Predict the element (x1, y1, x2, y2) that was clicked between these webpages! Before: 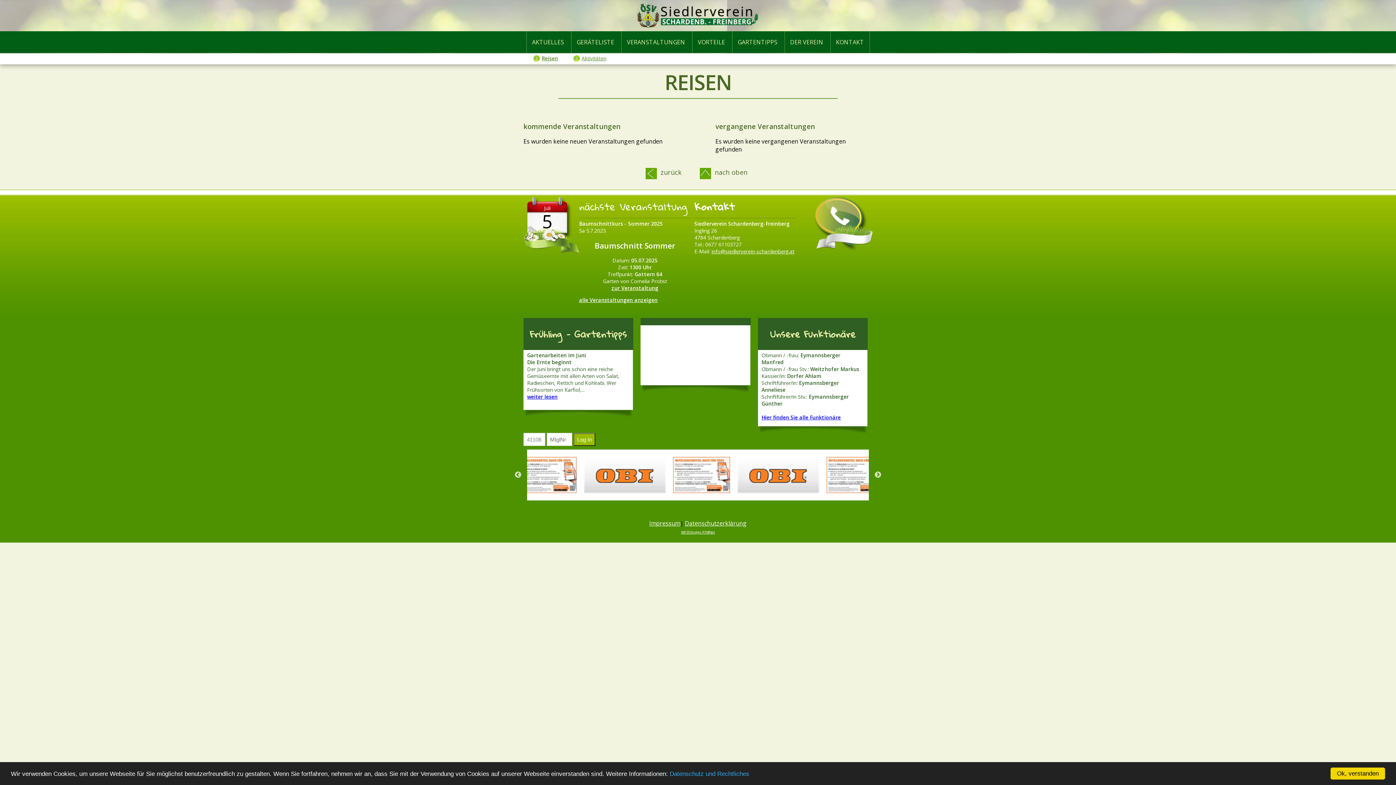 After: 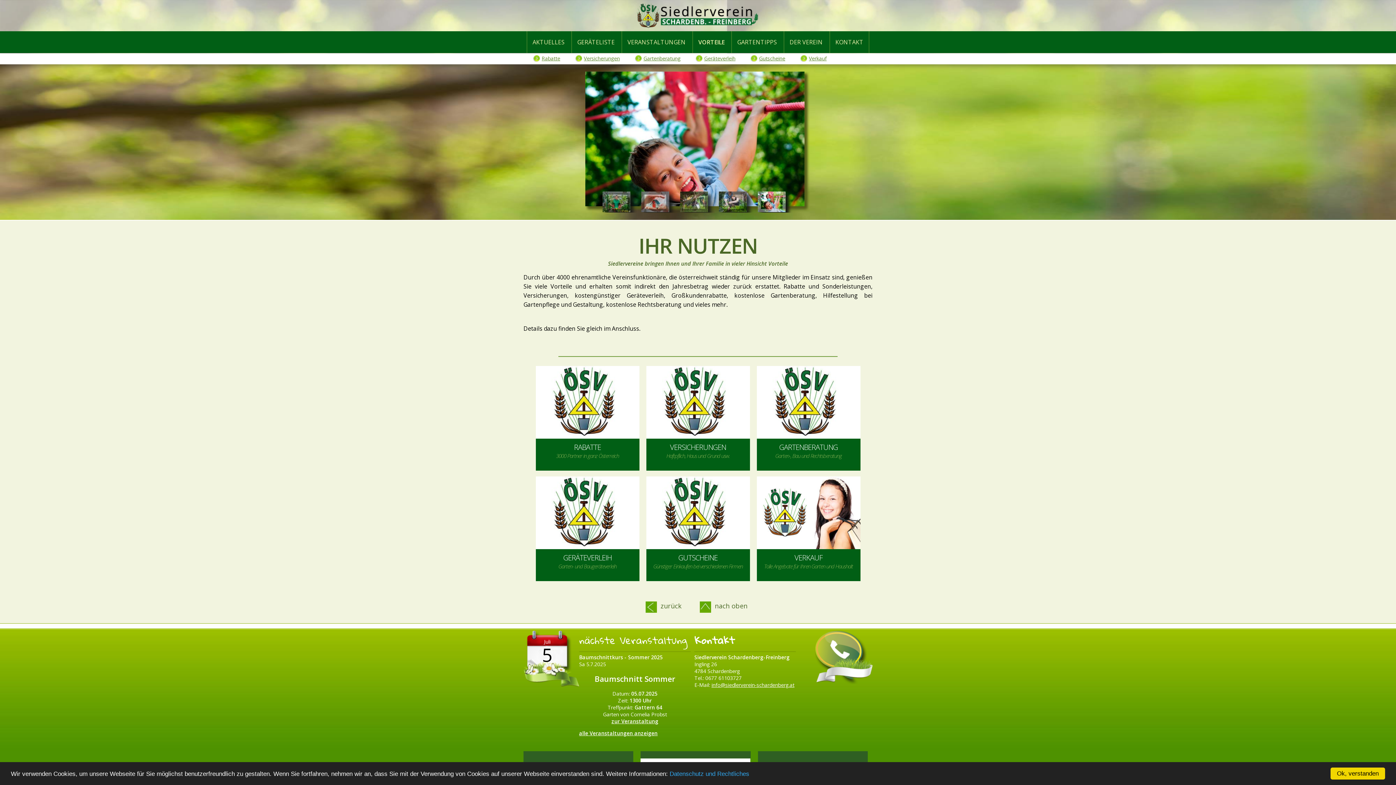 Action: label: VORTEILE bbox: (692, 31, 730, 53)